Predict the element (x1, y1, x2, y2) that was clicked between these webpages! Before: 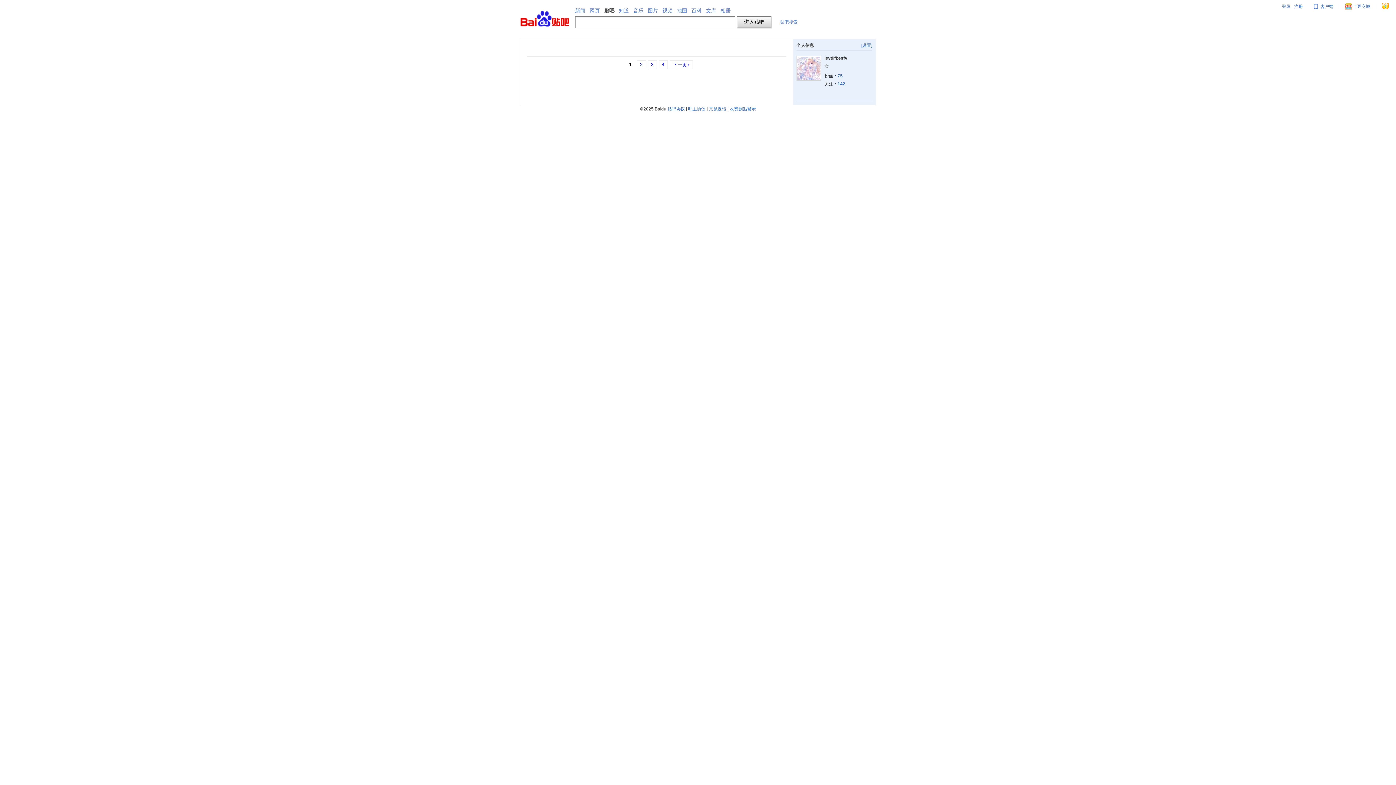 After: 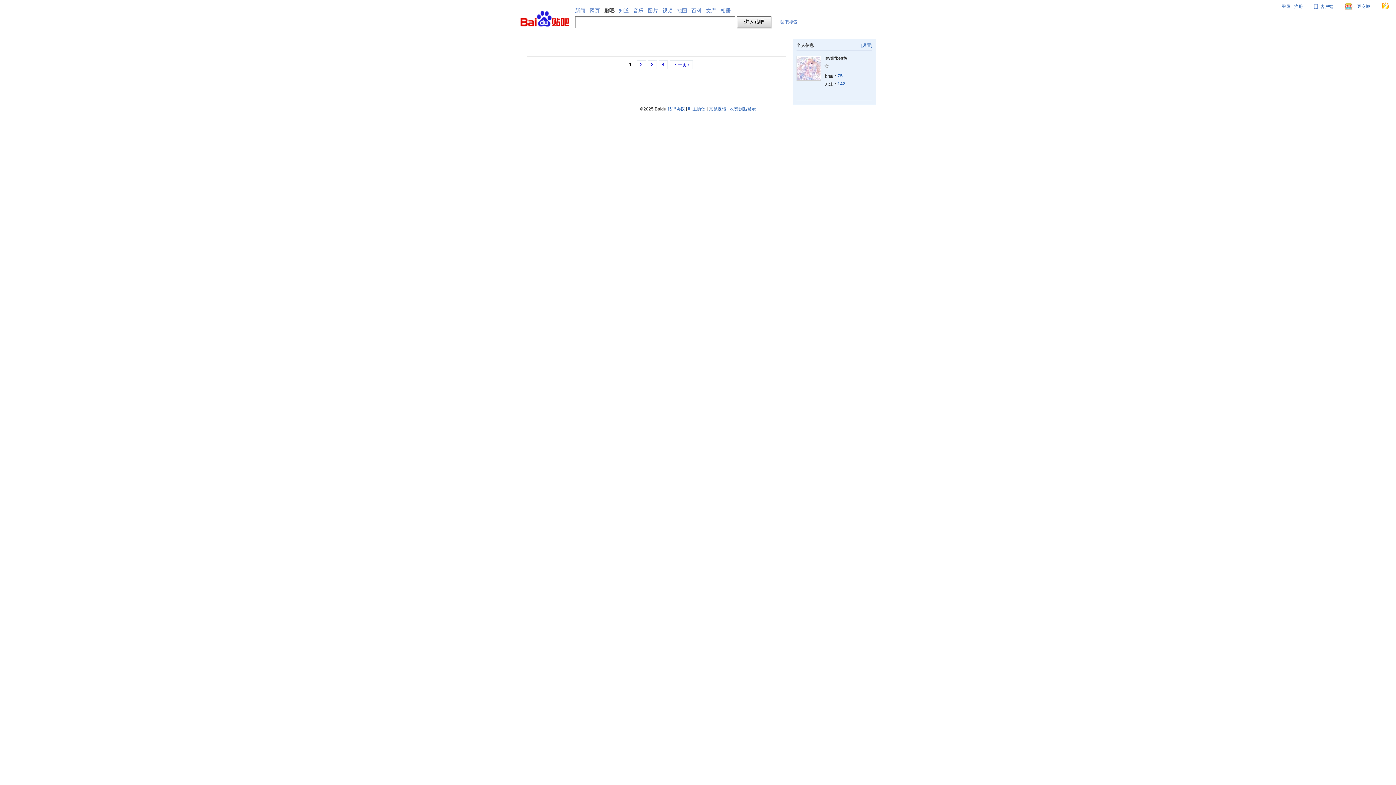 Action: label: 142 bbox: (837, 81, 846, 86)